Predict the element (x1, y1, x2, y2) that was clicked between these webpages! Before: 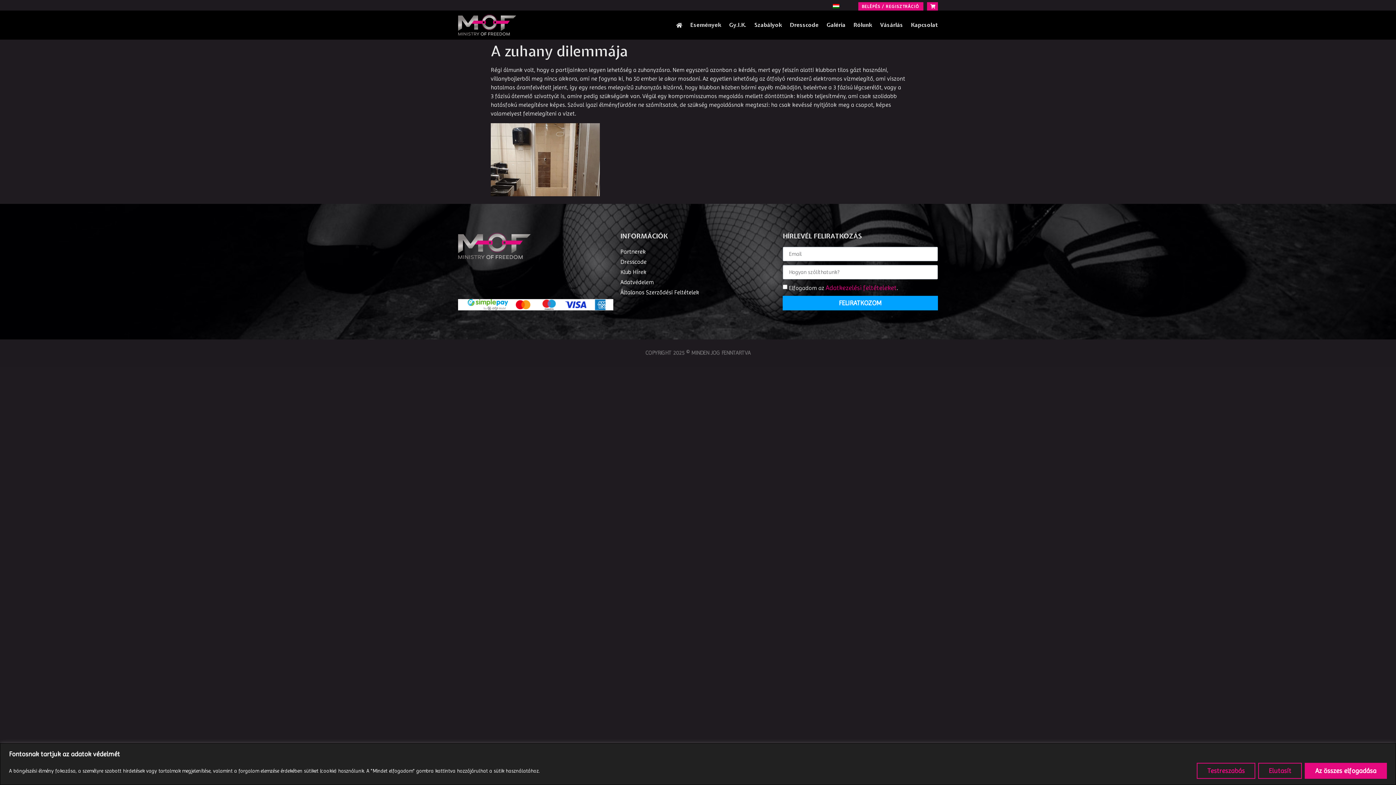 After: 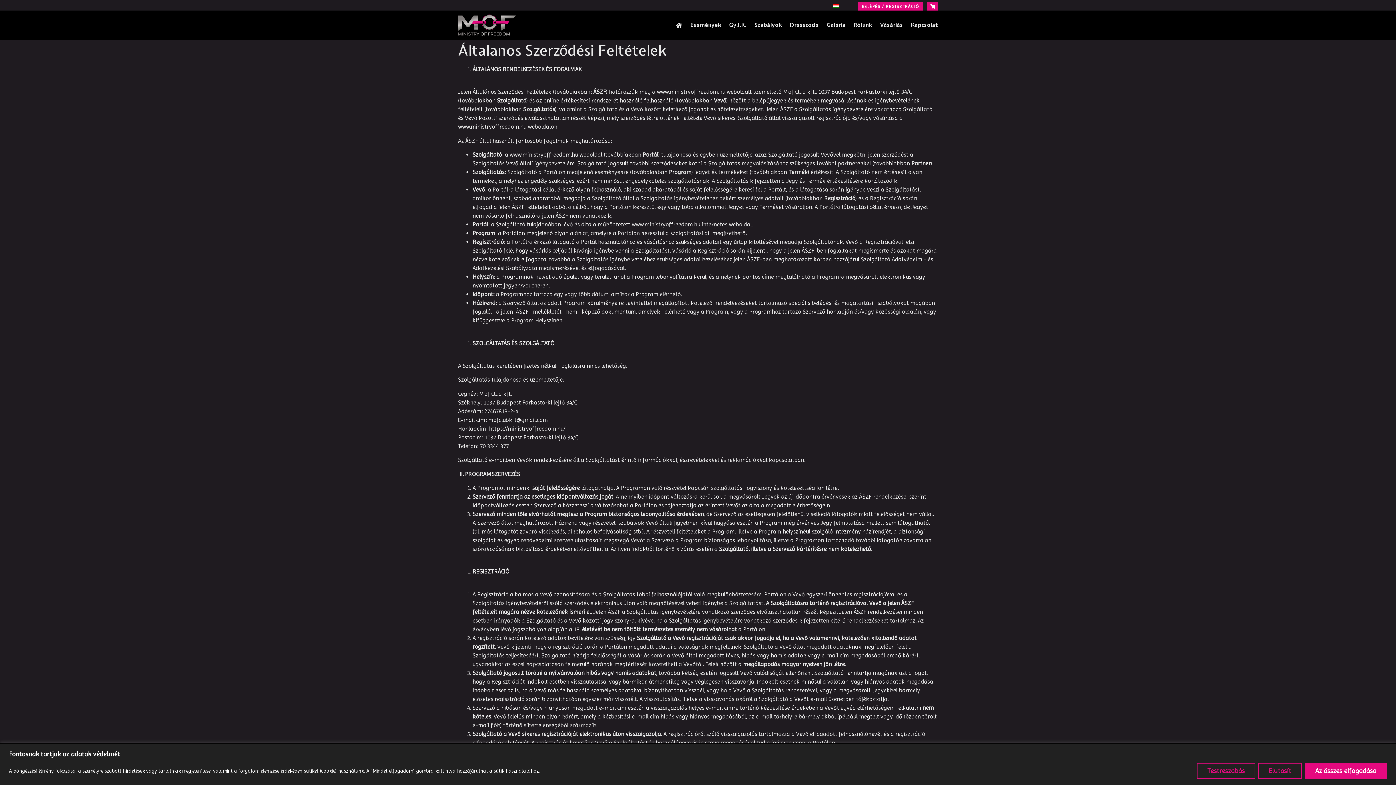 Action: label: Általanos Szerződési Feltételek bbox: (620, 287, 775, 297)